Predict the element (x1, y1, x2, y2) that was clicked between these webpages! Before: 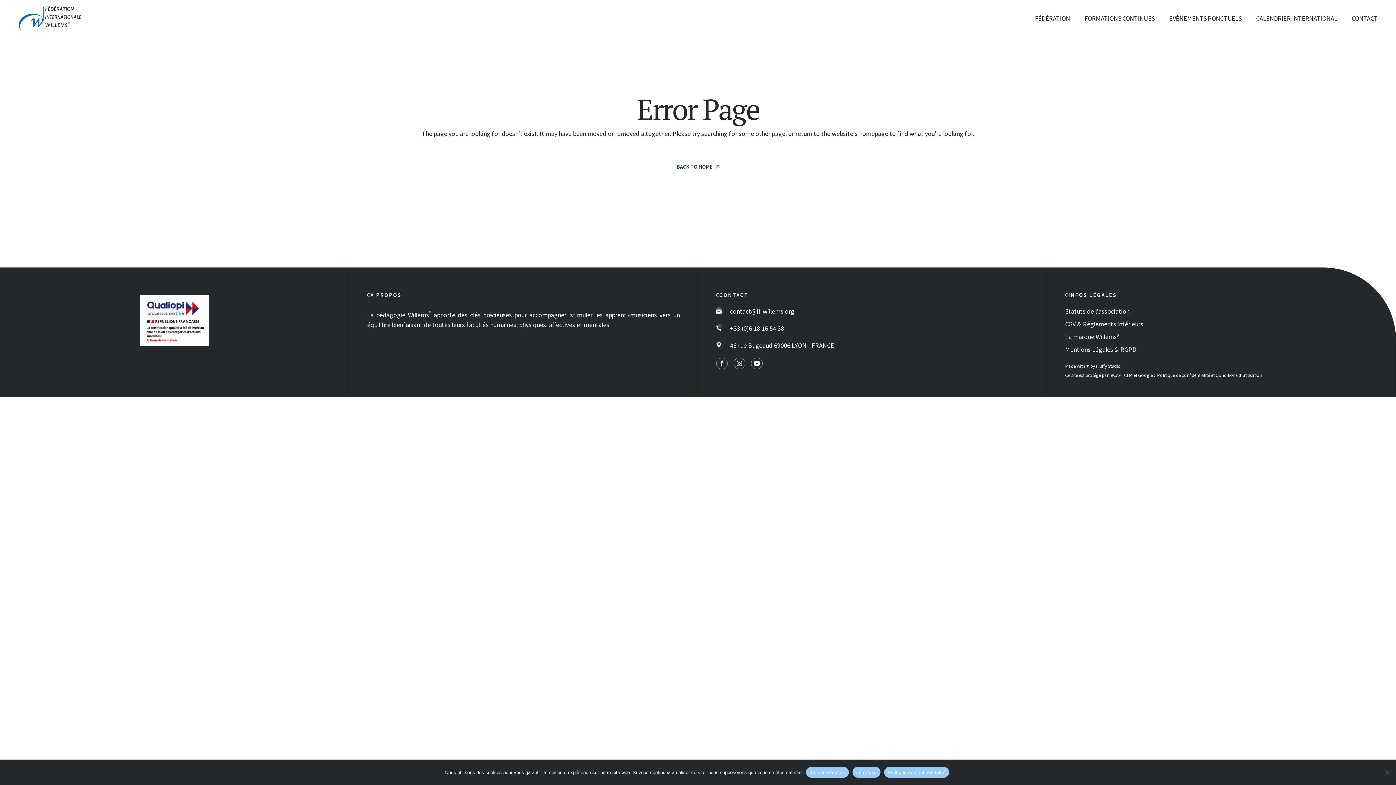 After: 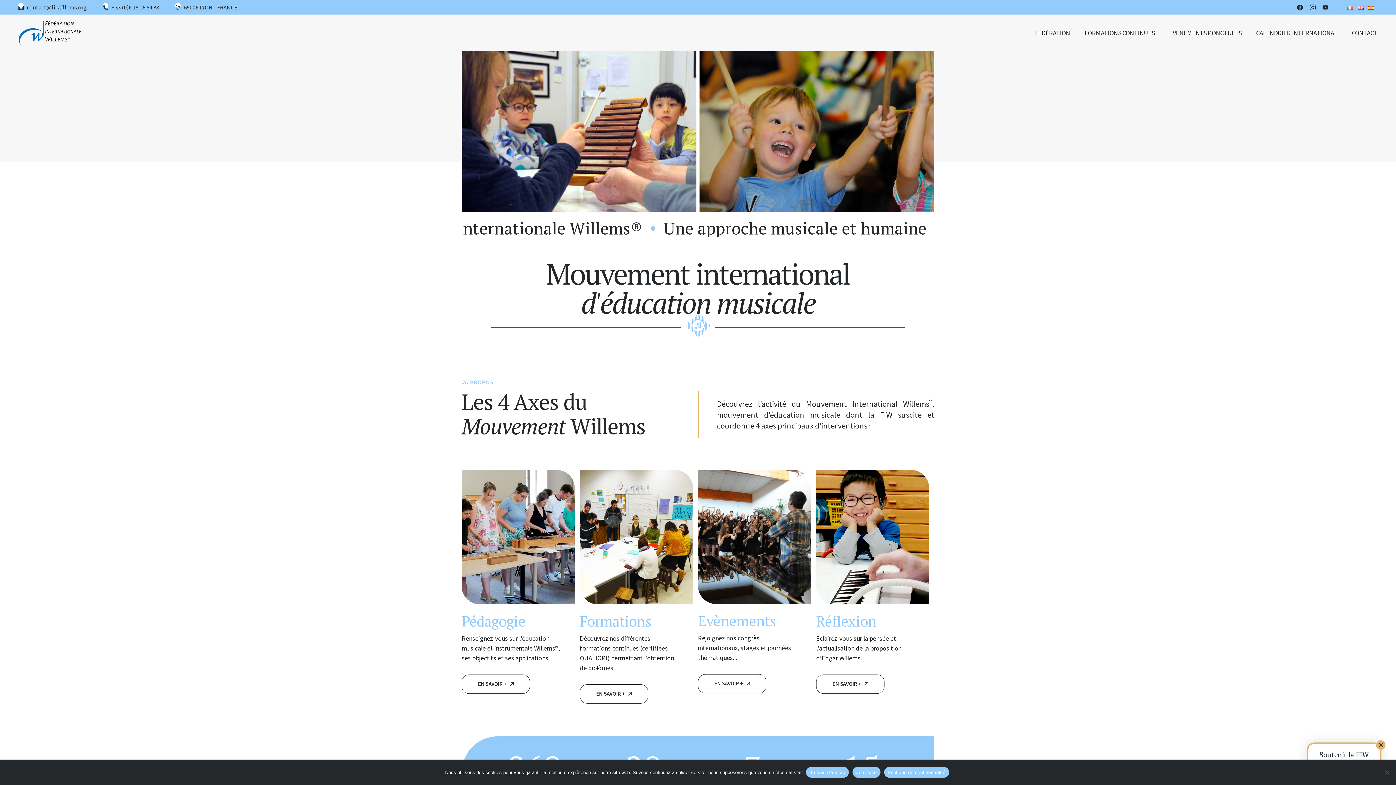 Action: bbox: (660, 157, 735, 176) label: BACK TO HOME